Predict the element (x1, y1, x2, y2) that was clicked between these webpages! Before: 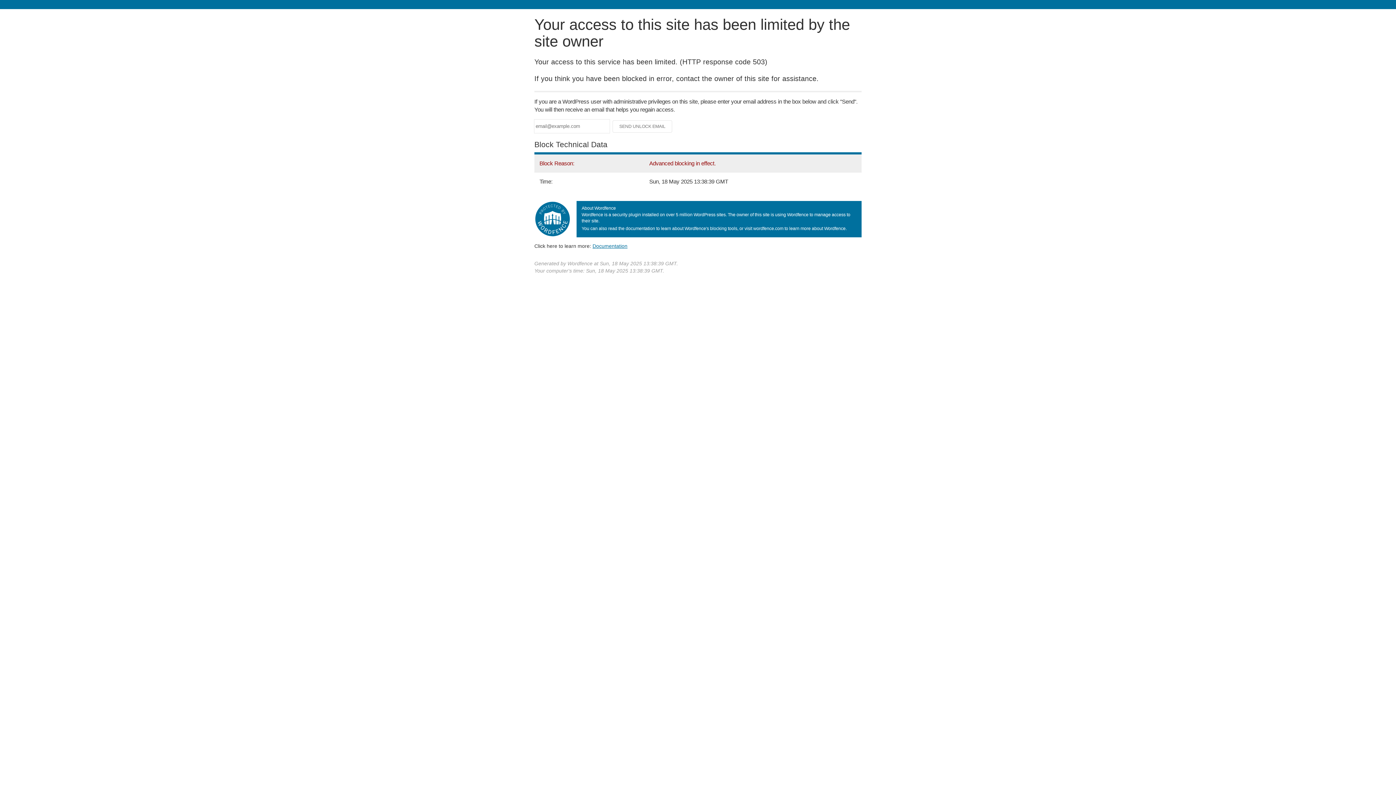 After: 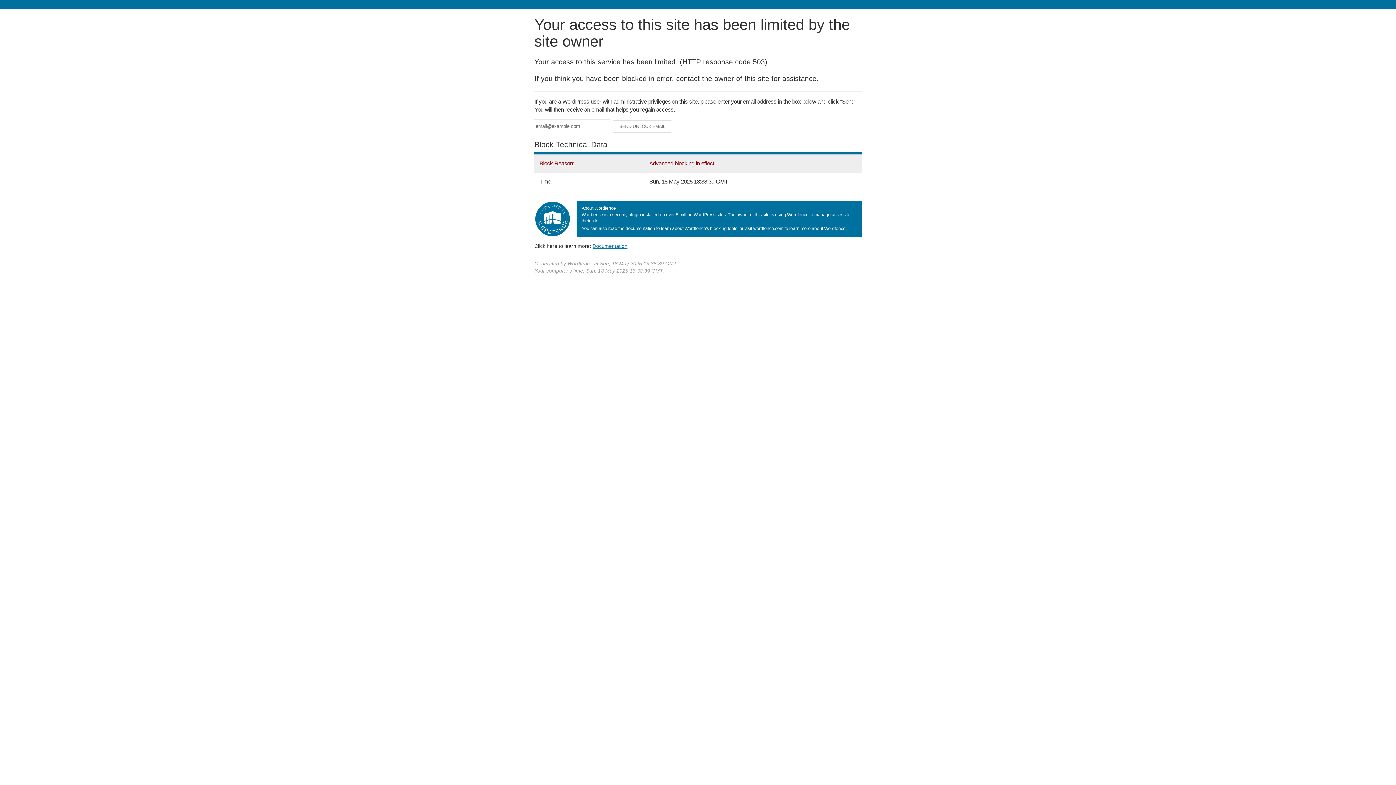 Action: label: Documentation bbox: (592, 243, 627, 248)